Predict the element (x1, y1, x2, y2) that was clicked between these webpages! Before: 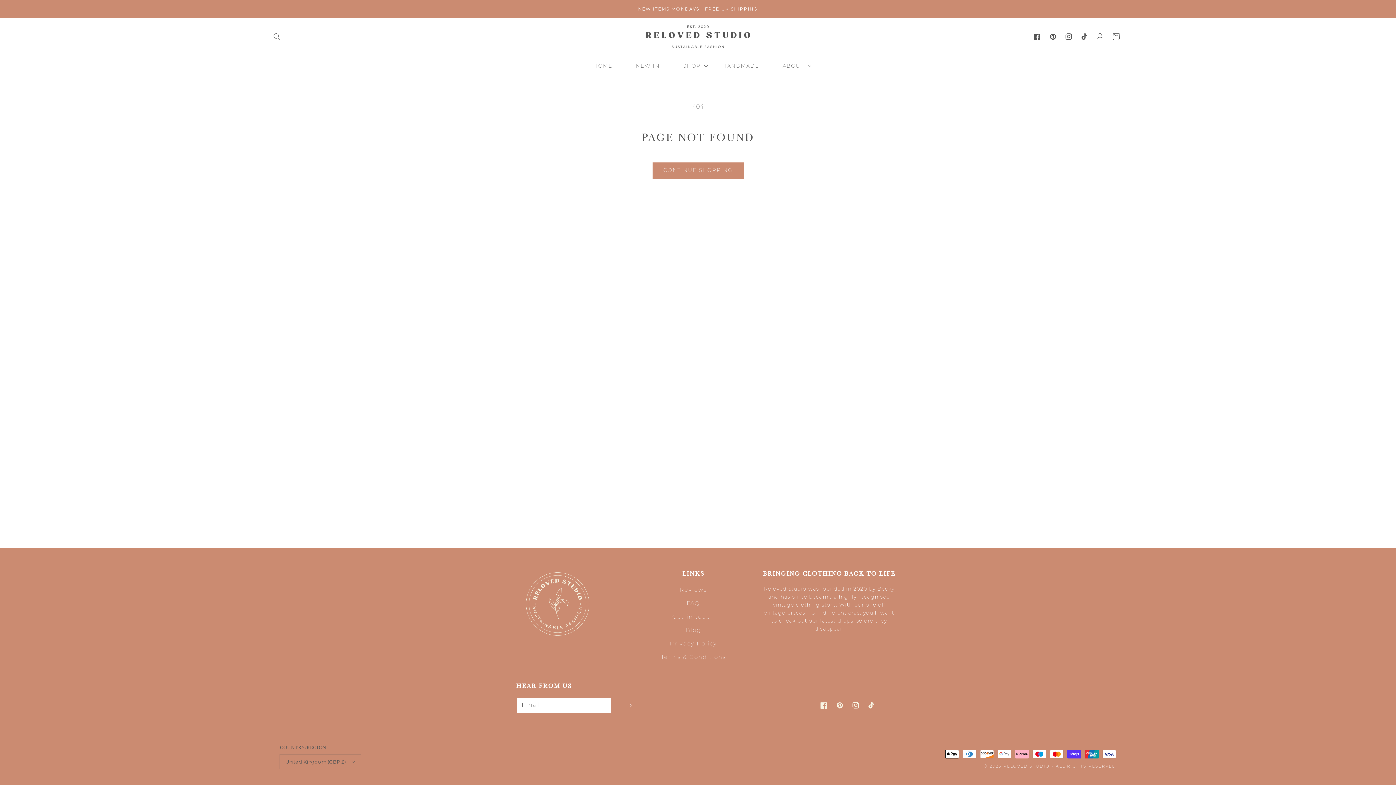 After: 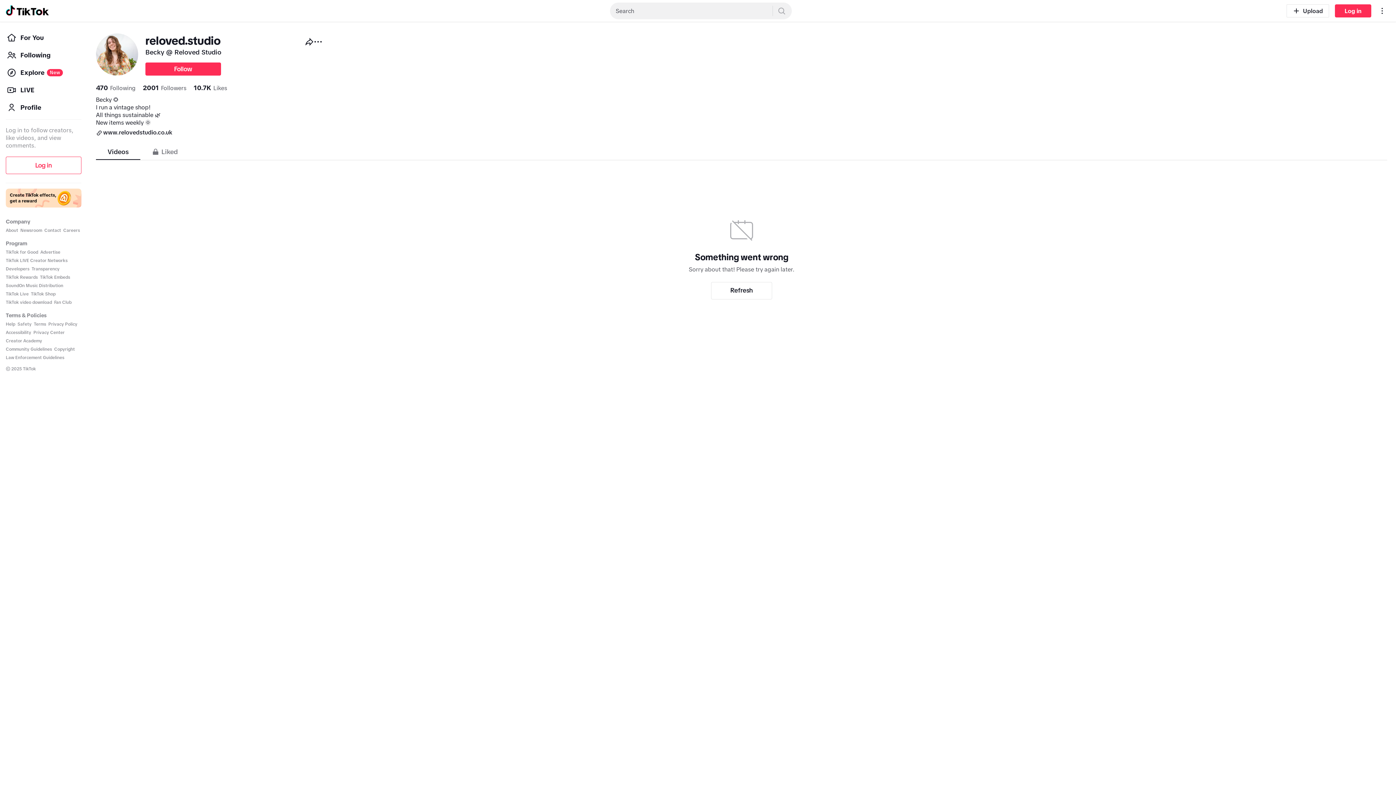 Action: label: TikTok bbox: (1077, 28, 1092, 44)